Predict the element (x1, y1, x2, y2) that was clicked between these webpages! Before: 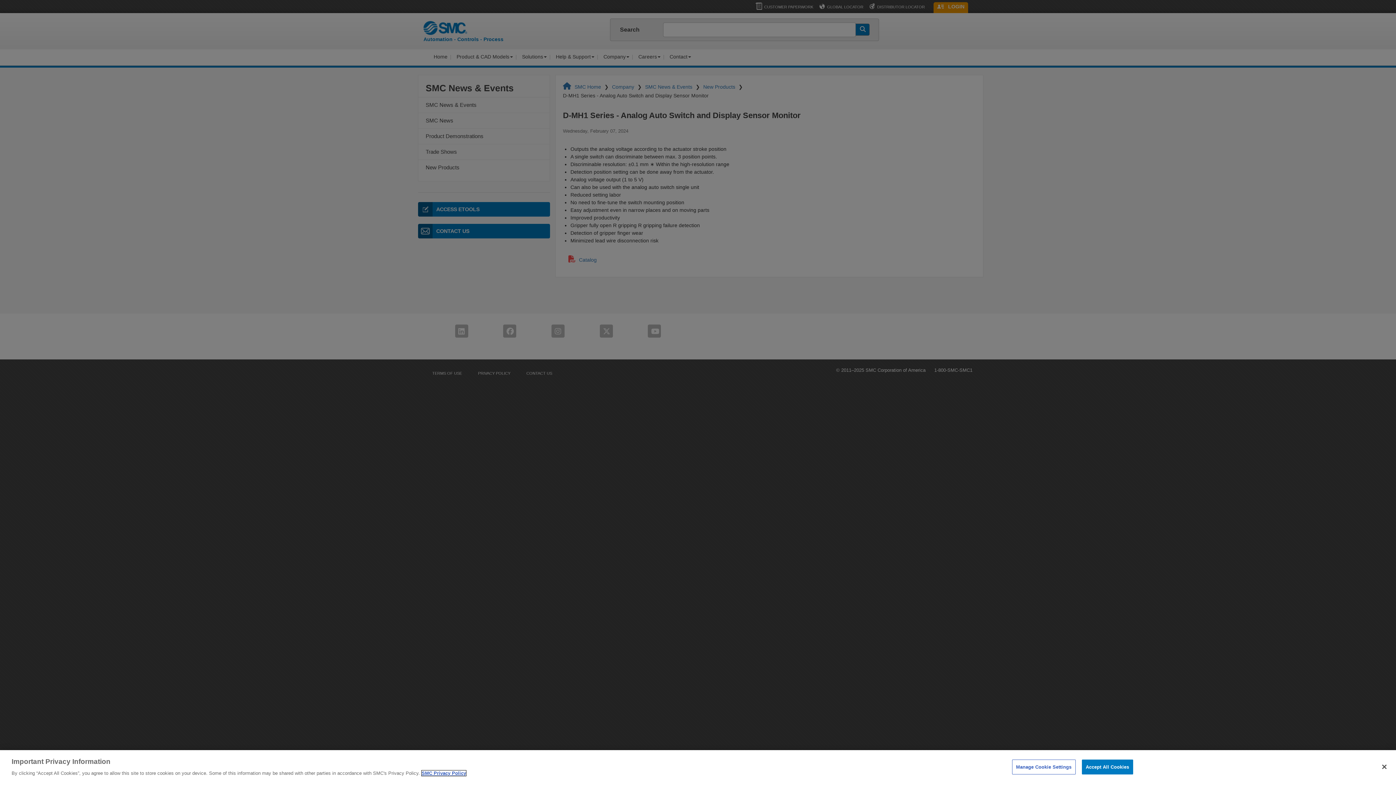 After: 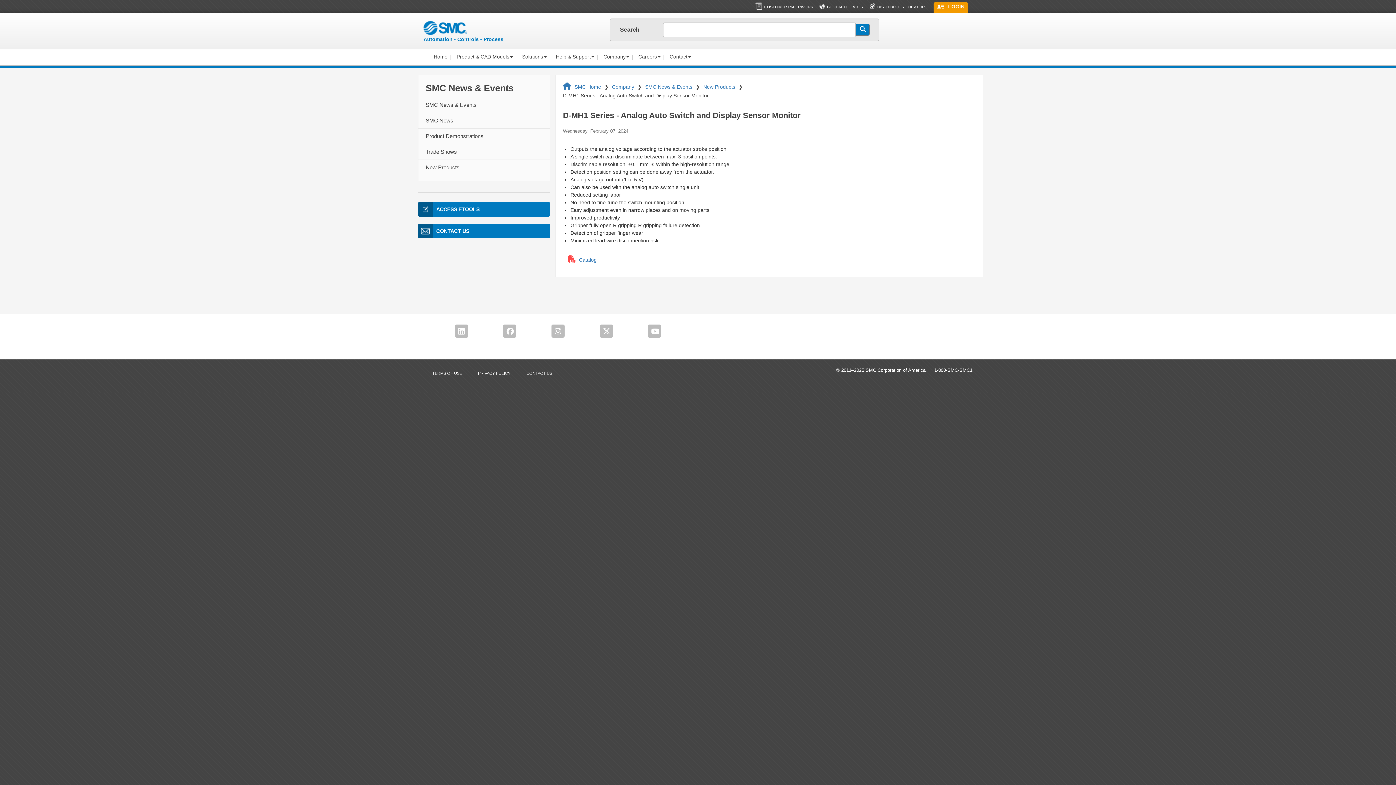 Action: bbox: (1376, 759, 1392, 775) label: Close